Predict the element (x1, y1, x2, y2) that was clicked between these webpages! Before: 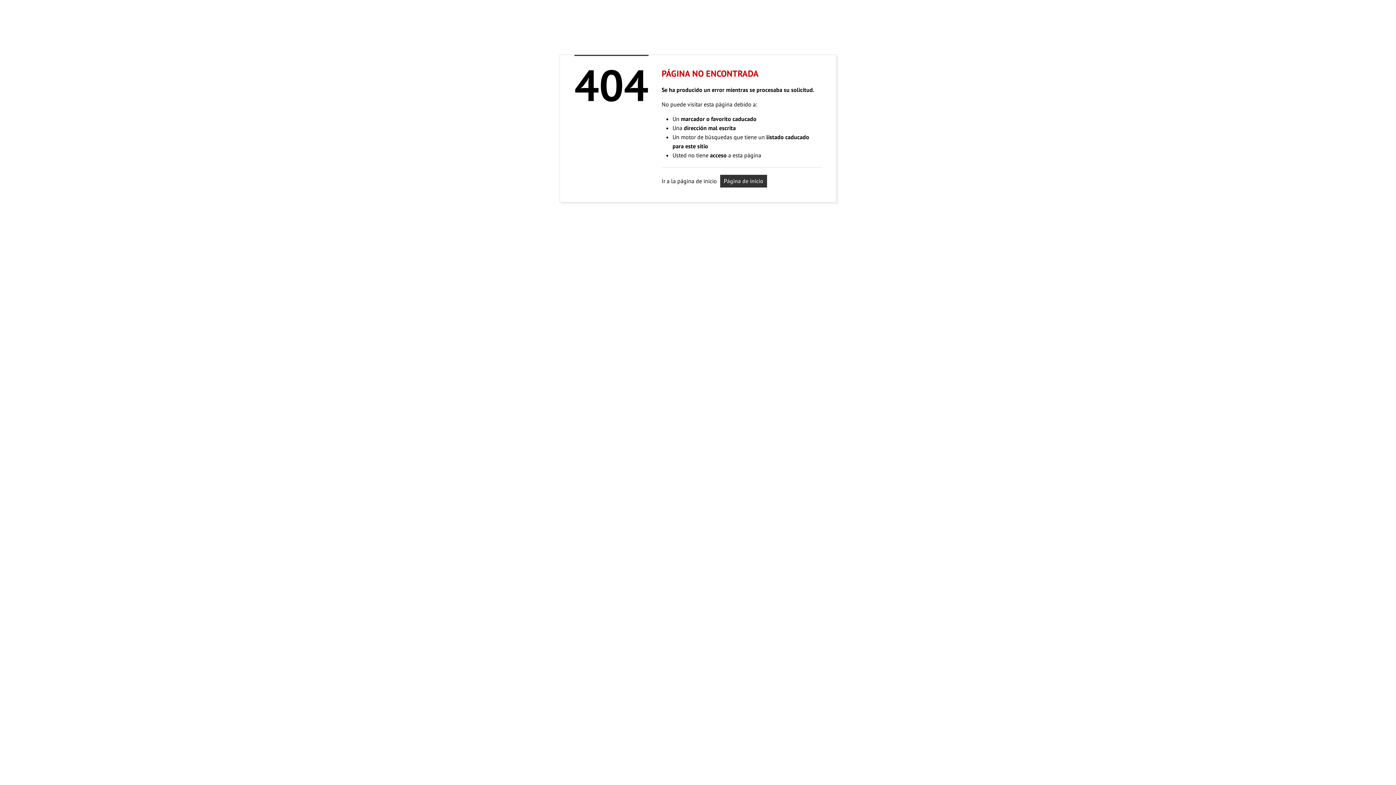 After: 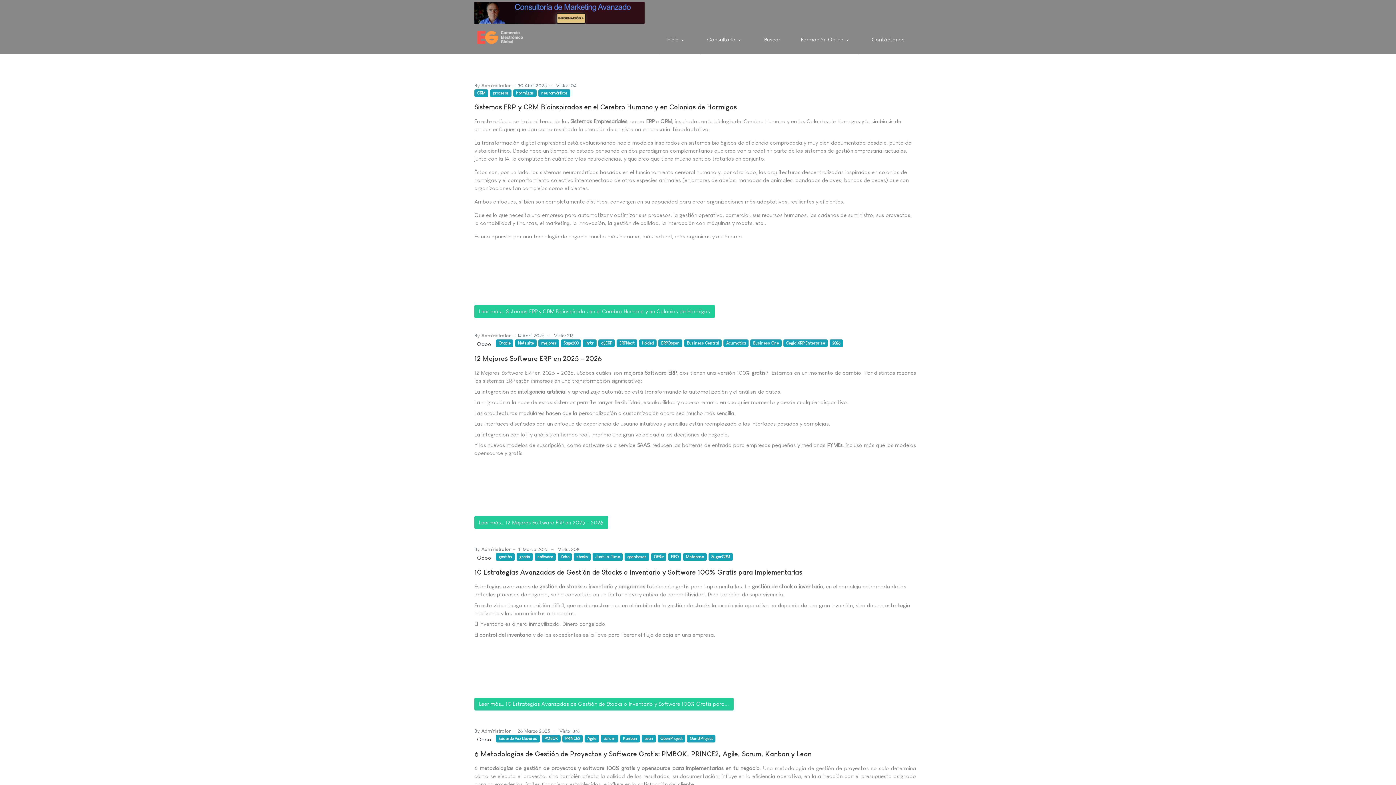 Action: bbox: (720, 174, 767, 187) label: Página de inicio